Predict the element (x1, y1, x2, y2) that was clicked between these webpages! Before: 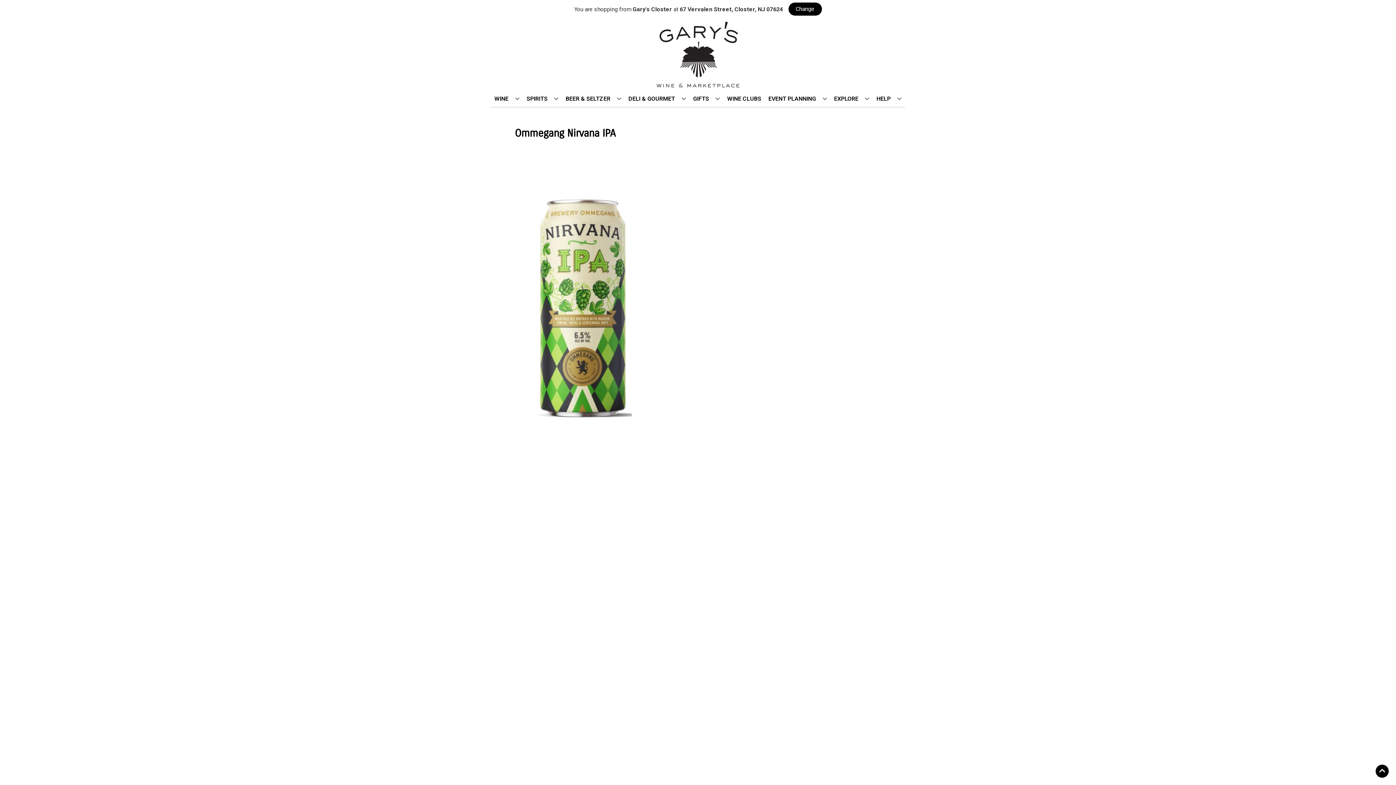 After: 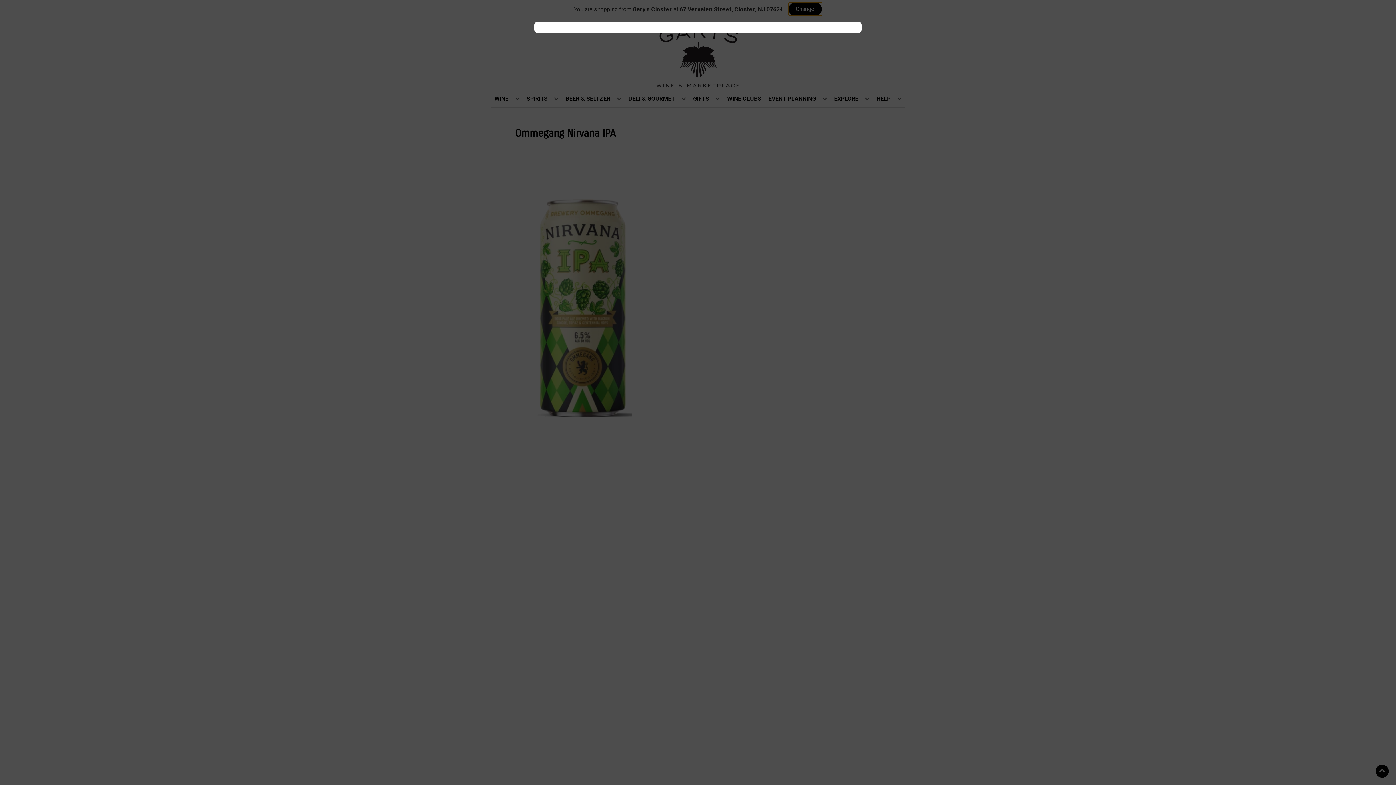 Action: bbox: (788, 2, 822, 15) label: Change store